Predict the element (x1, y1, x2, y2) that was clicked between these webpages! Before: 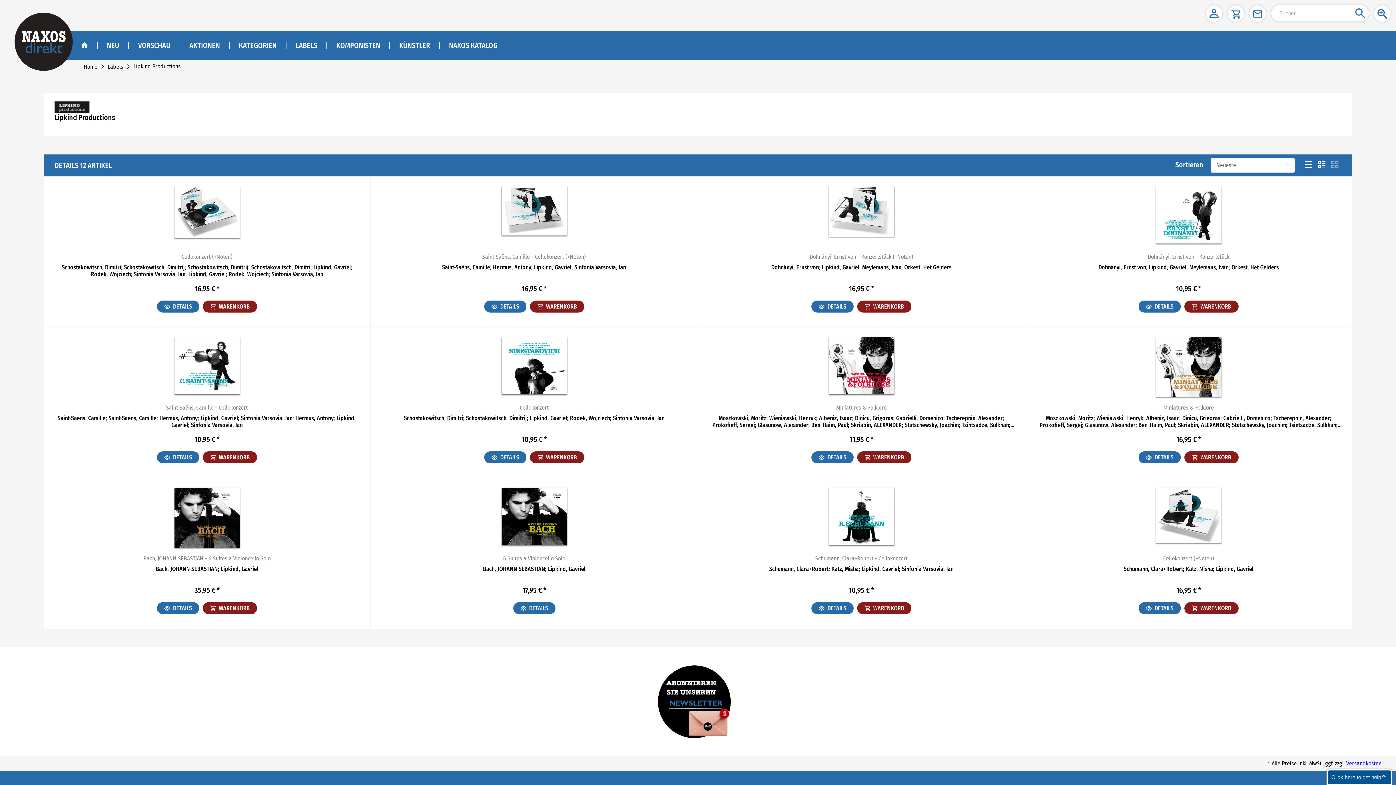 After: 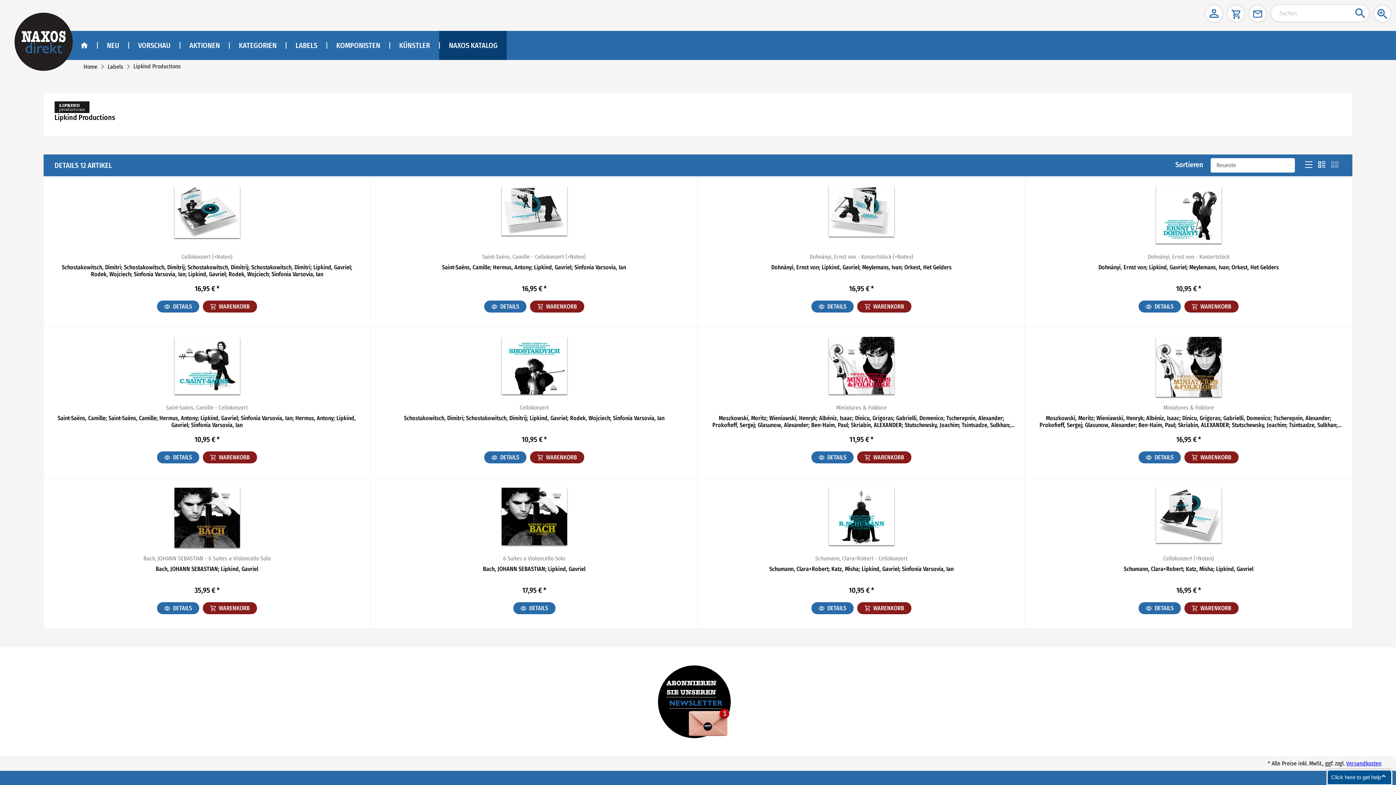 Action: label: NAXOS KATALOG bbox: (449, 41, 497, 49)